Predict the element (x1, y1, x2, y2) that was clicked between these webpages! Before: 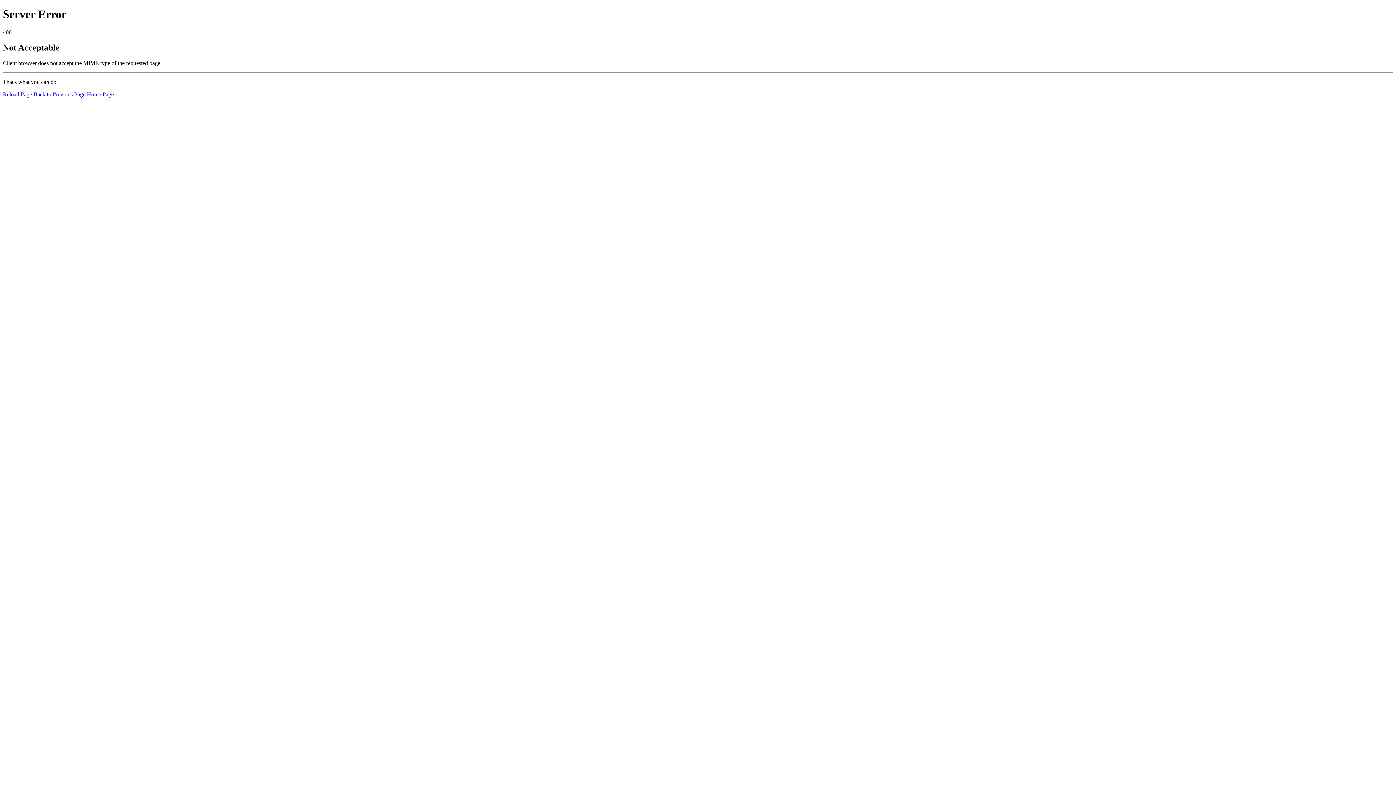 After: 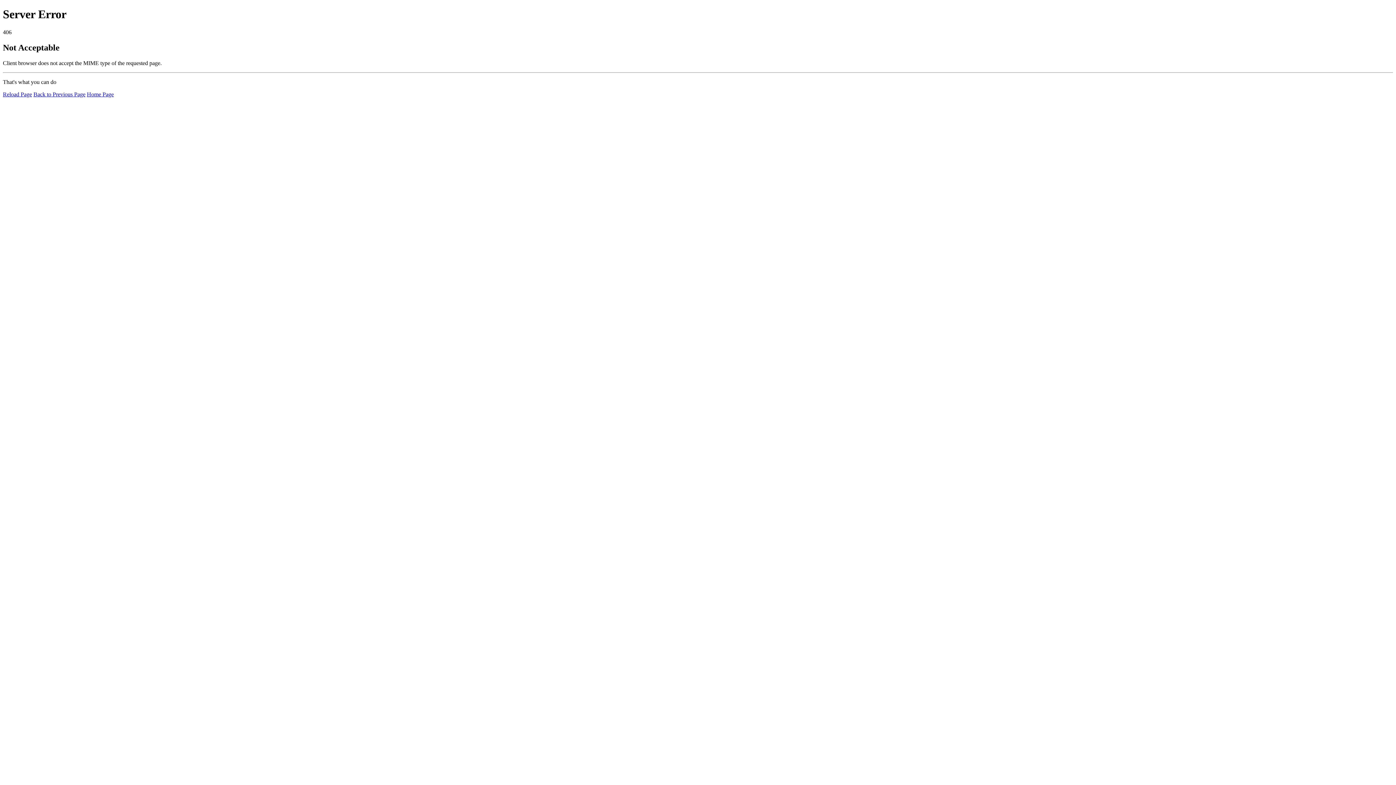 Action: label: Reload Page bbox: (2, 91, 32, 97)